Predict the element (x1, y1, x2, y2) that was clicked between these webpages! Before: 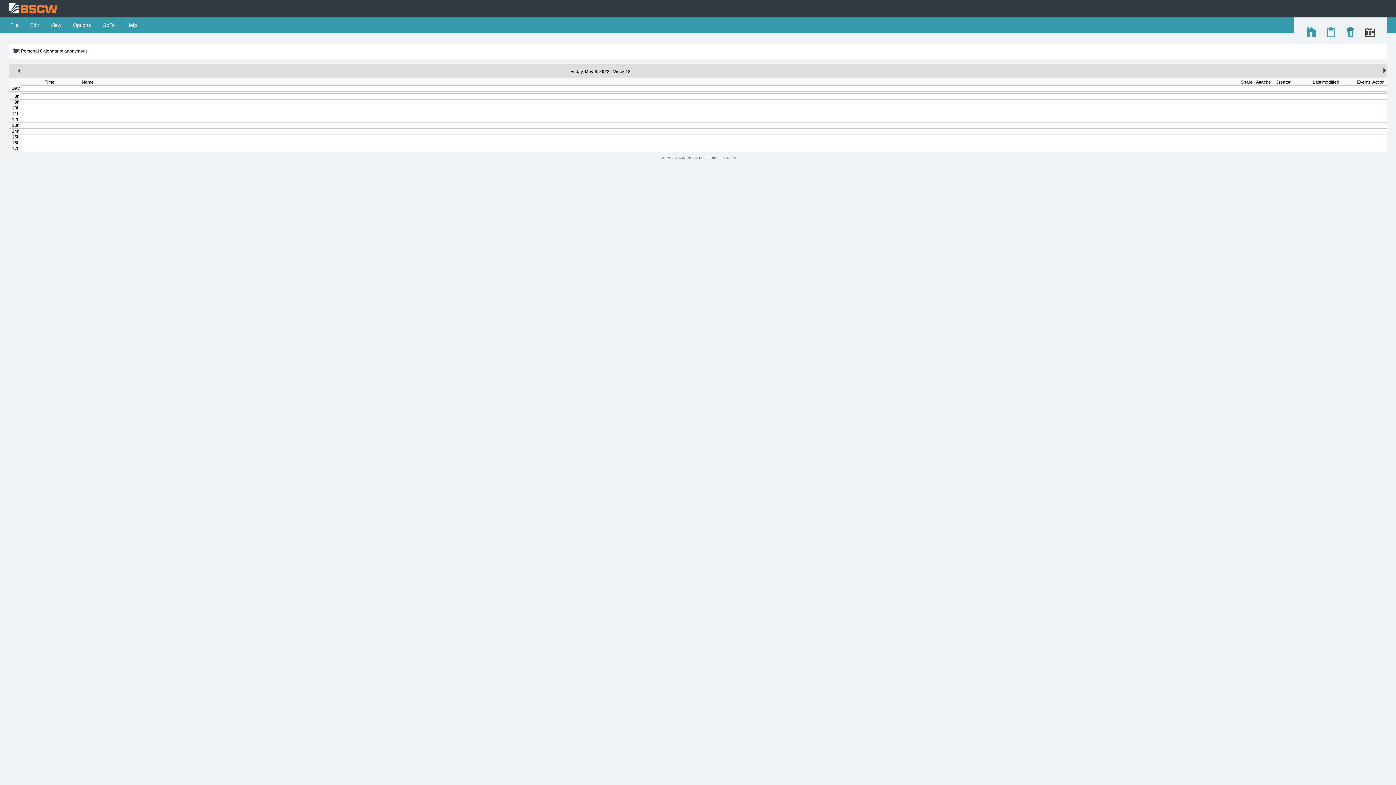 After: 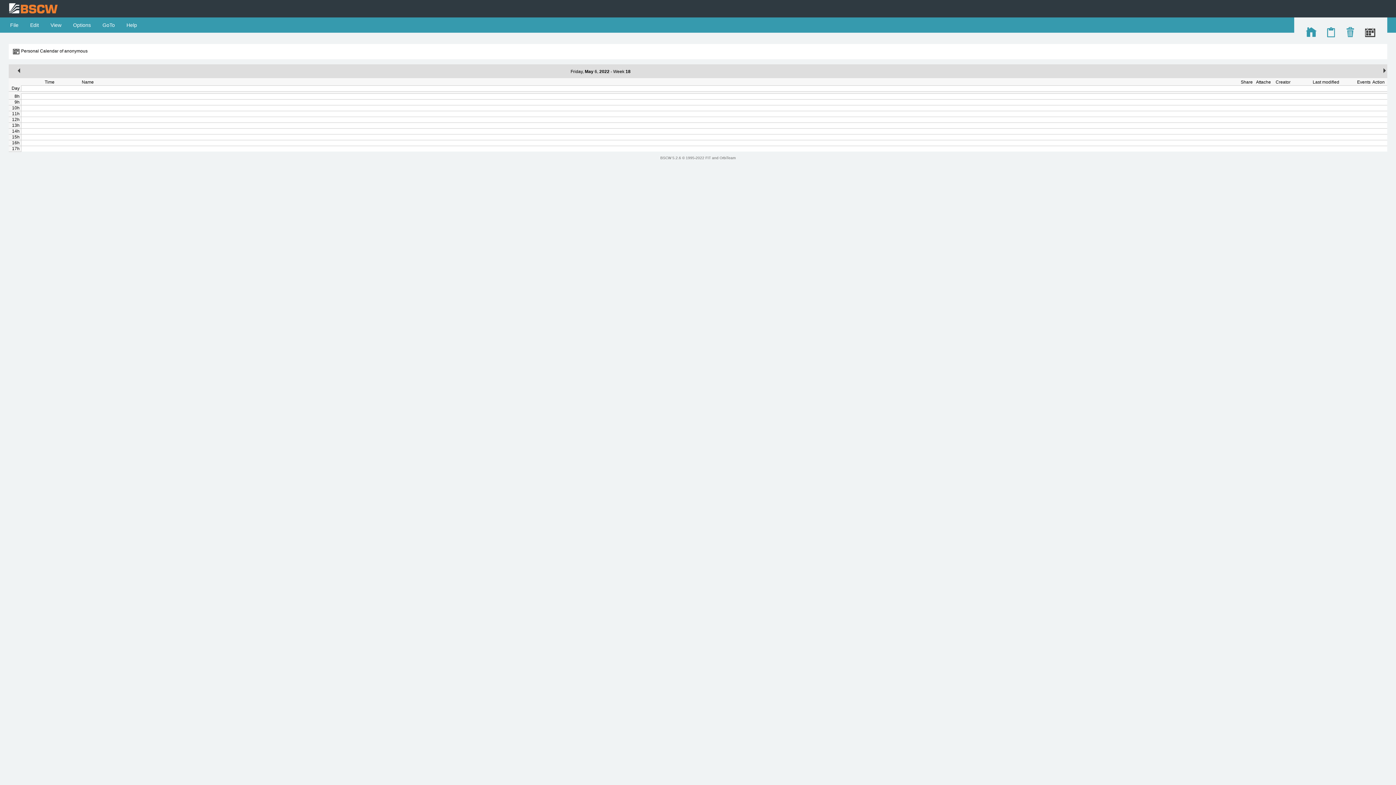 Action: bbox: (1365, 33, 1376, 38)